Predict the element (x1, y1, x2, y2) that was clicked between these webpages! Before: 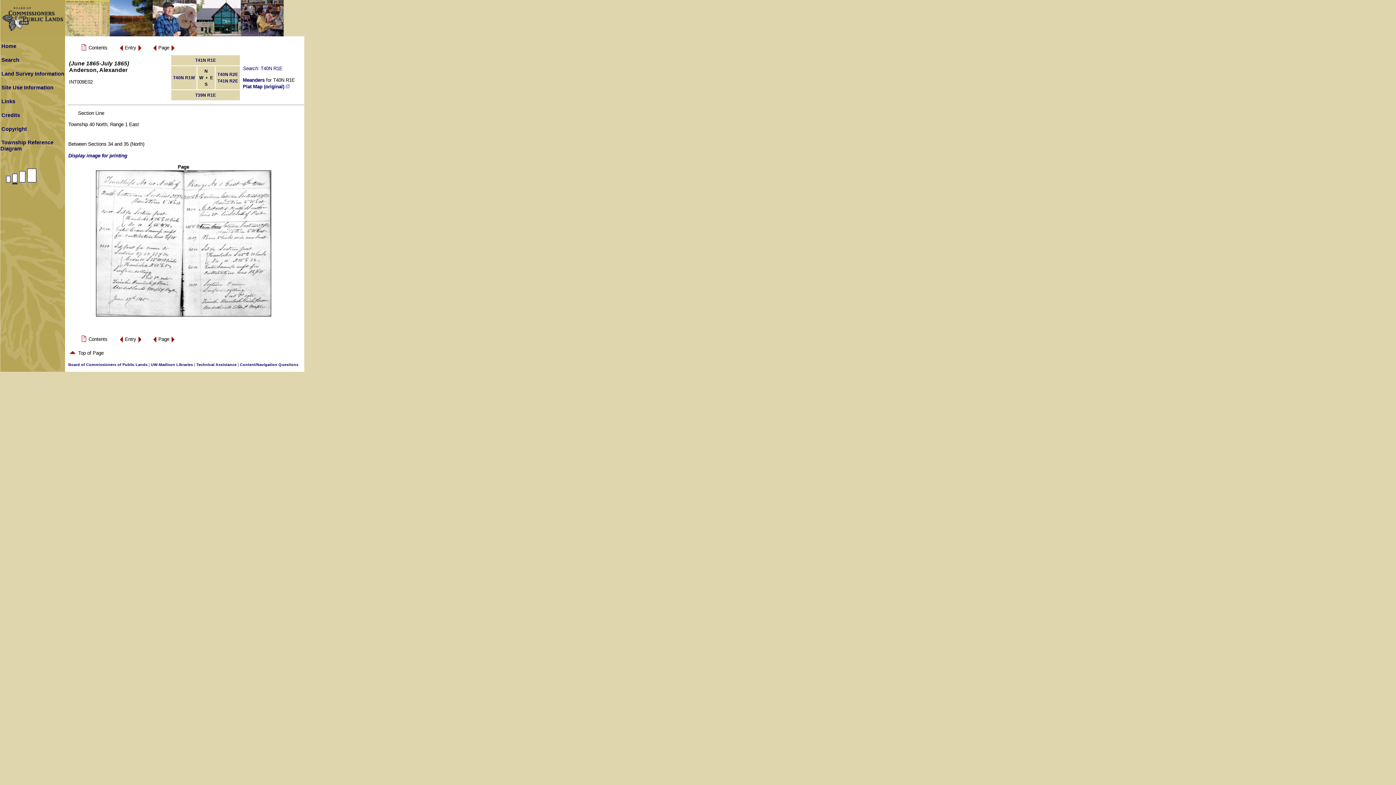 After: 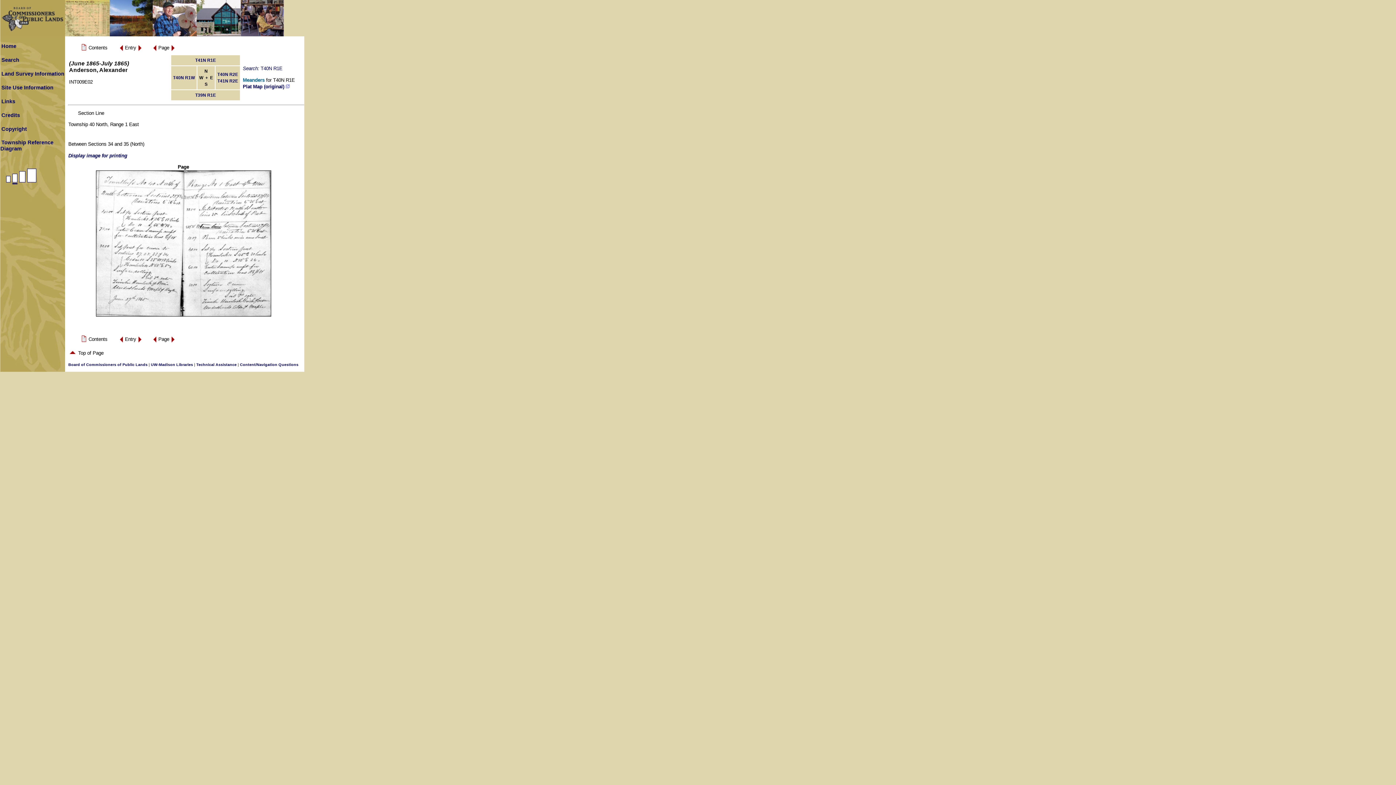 Action: label: Meanders bbox: (242, 77, 264, 82)